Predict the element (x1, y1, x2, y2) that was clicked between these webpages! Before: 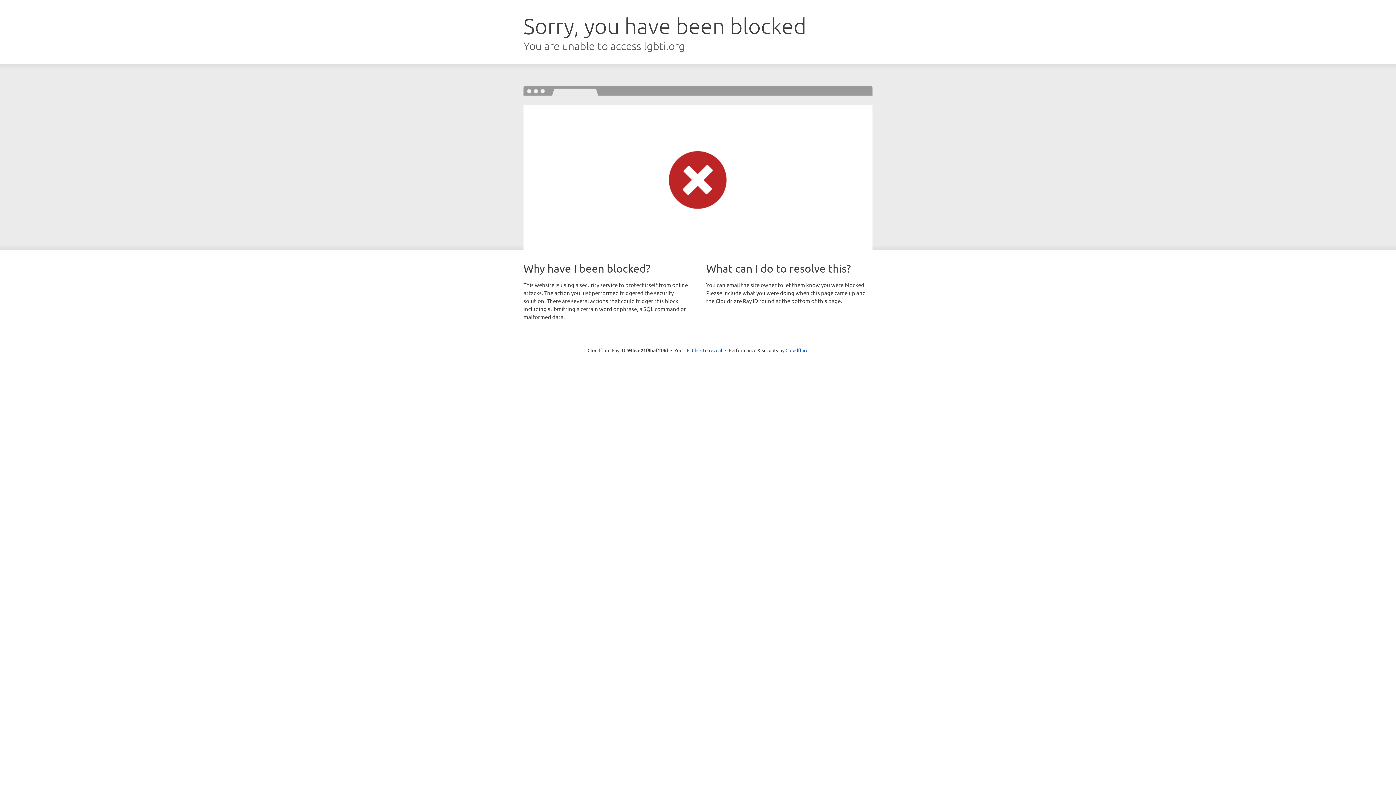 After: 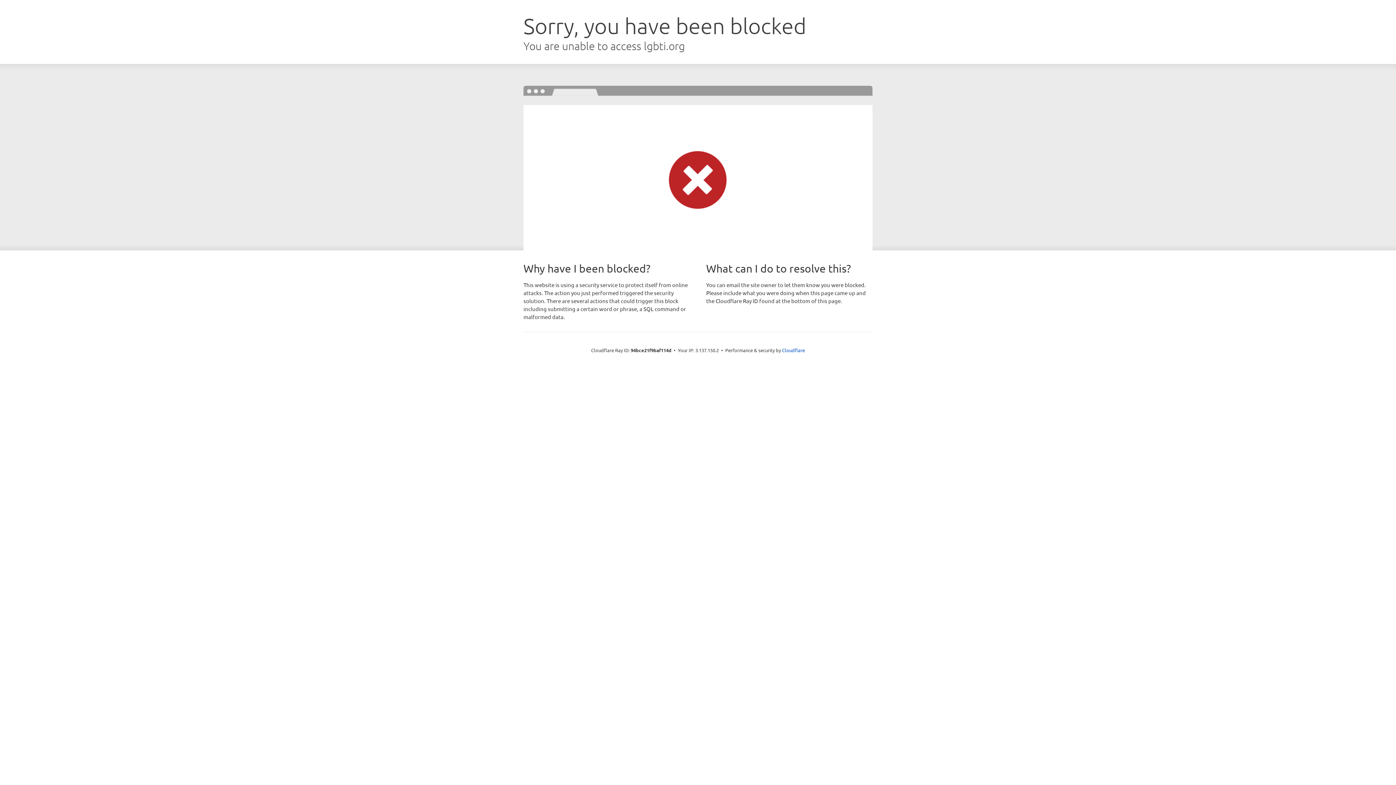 Action: bbox: (692, 346, 722, 353) label: Click to reveal